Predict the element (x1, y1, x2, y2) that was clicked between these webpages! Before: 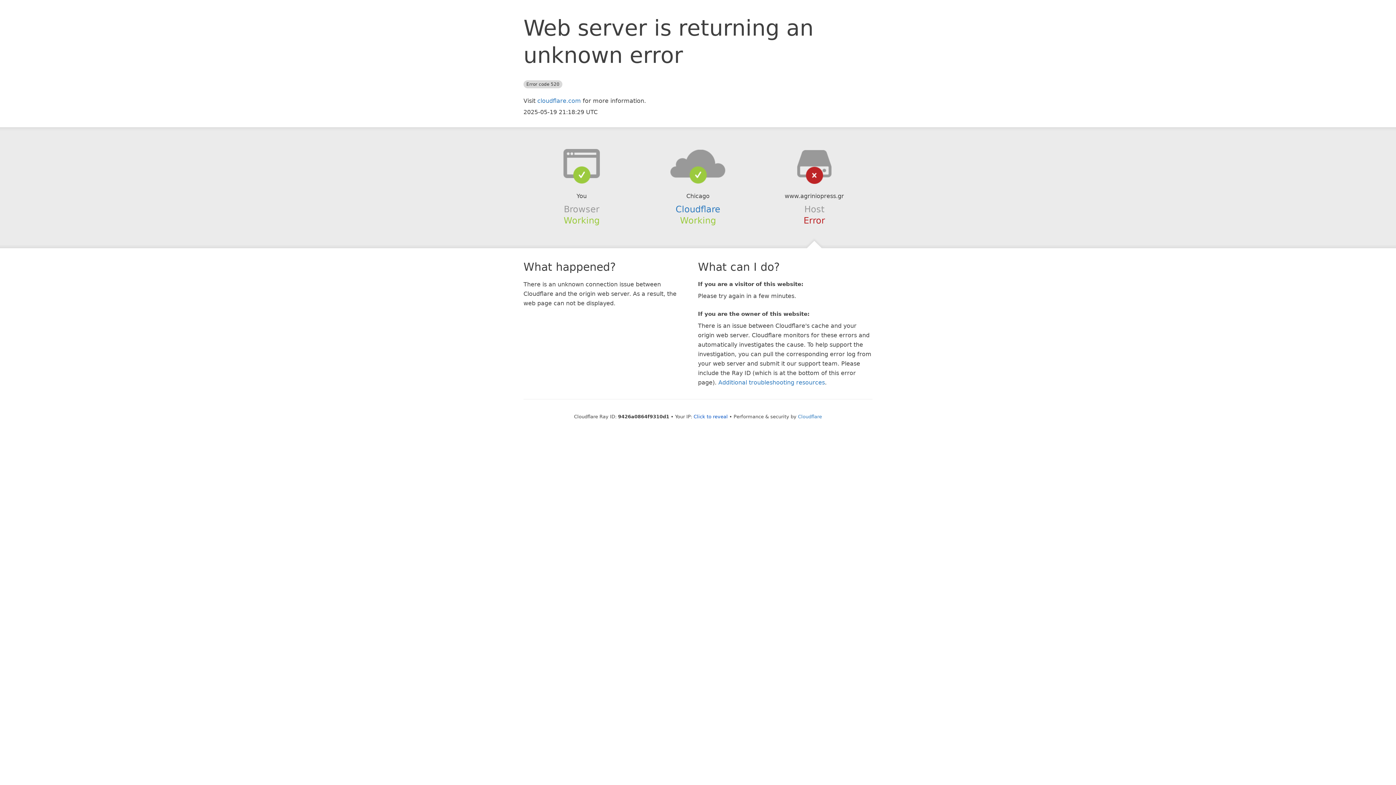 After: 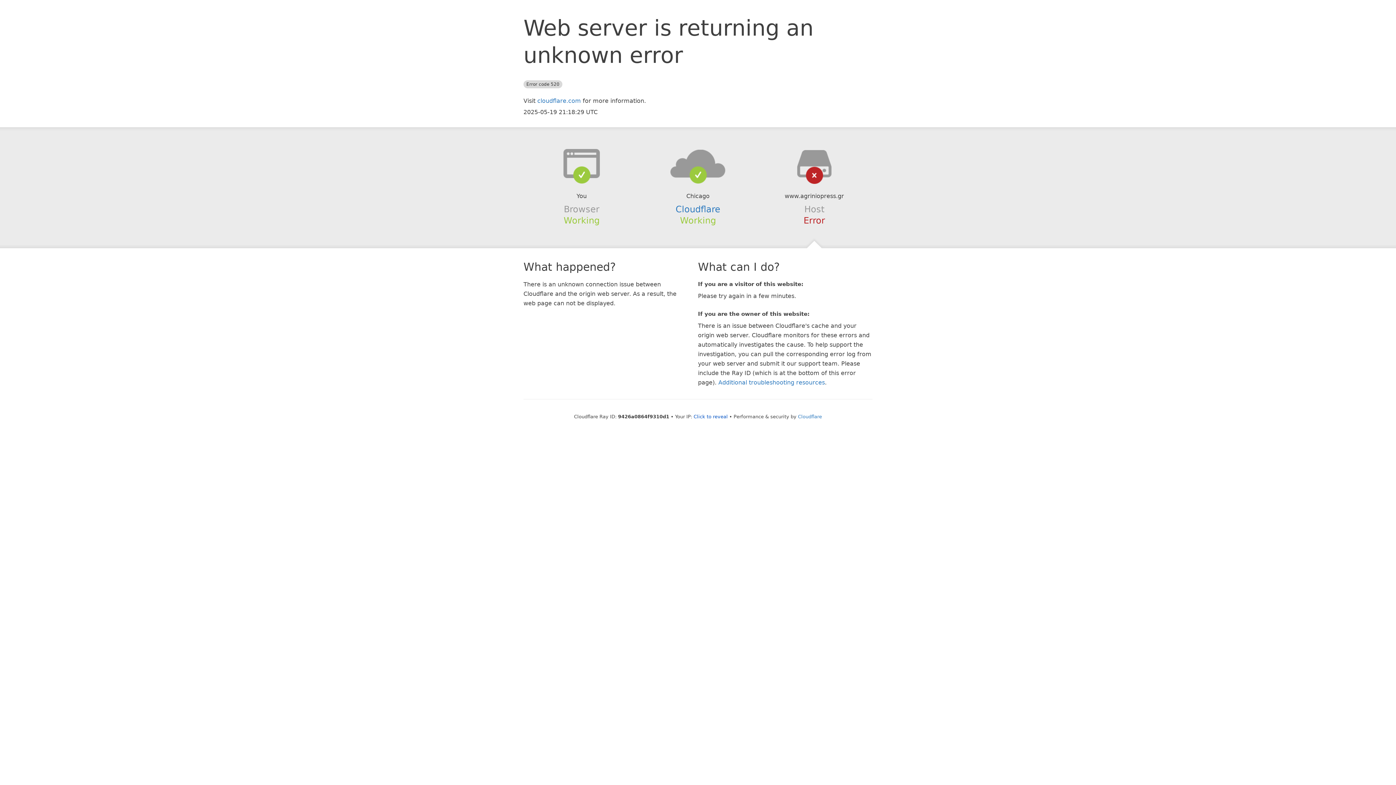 Action: bbox: (639, 148, 756, 178)